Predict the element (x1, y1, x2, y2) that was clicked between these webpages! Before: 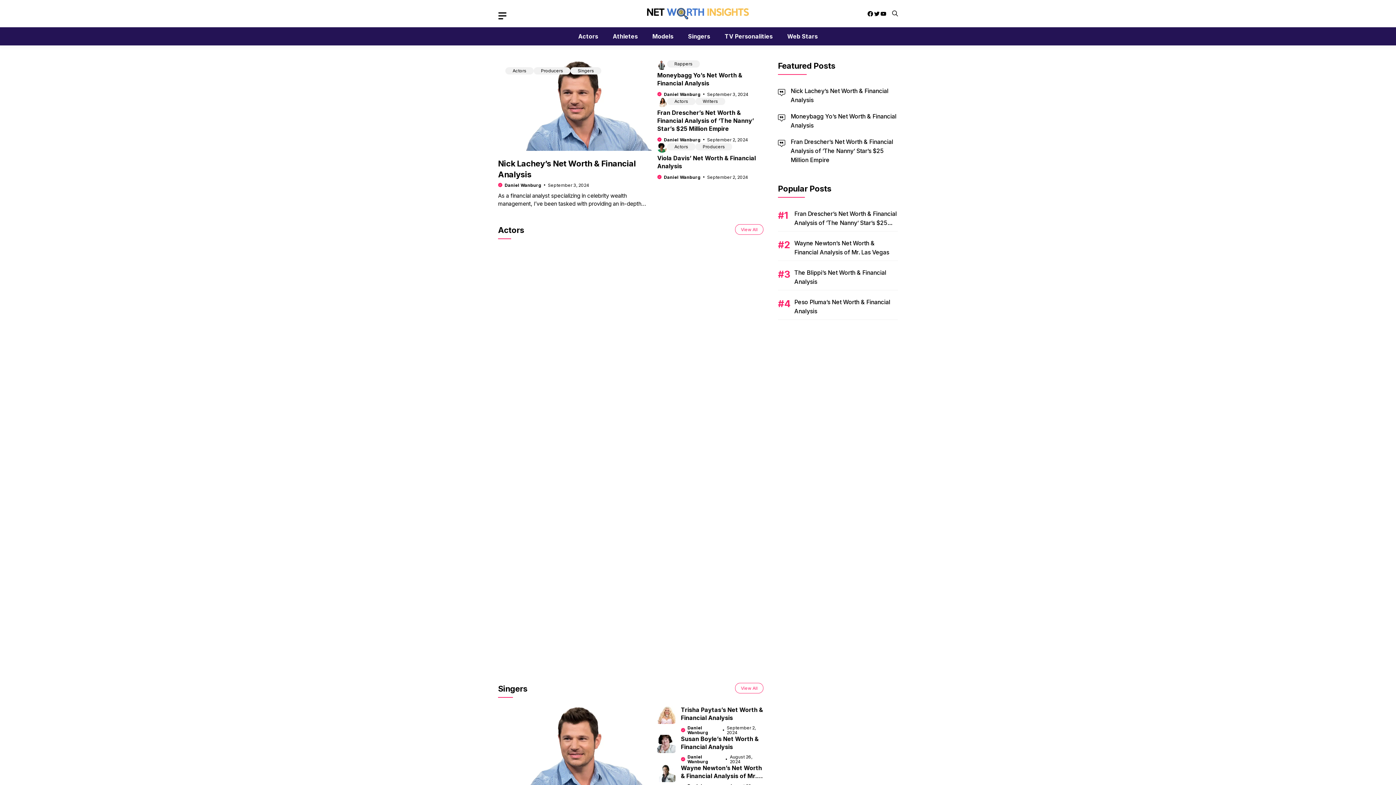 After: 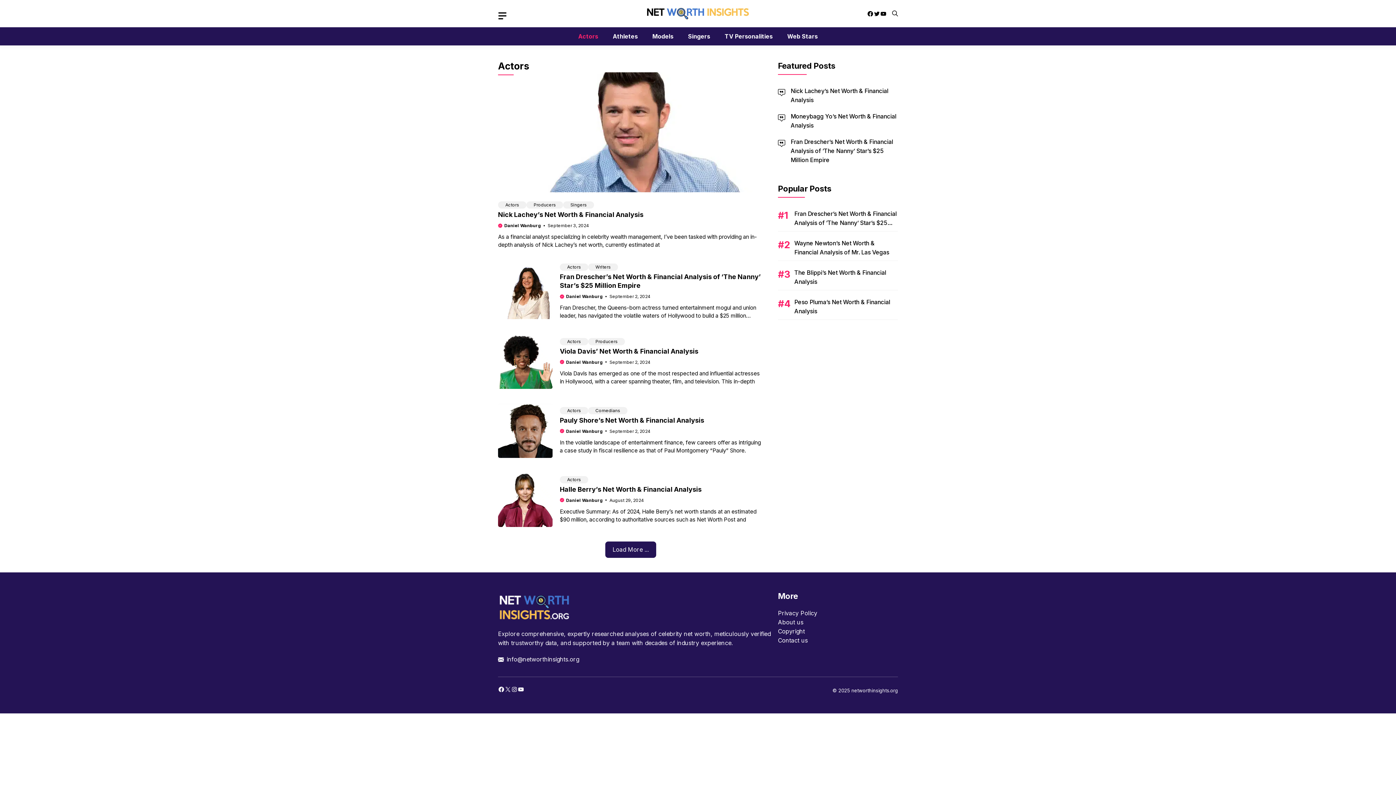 Action: bbox: (735, 224, 763, 234) label: View All